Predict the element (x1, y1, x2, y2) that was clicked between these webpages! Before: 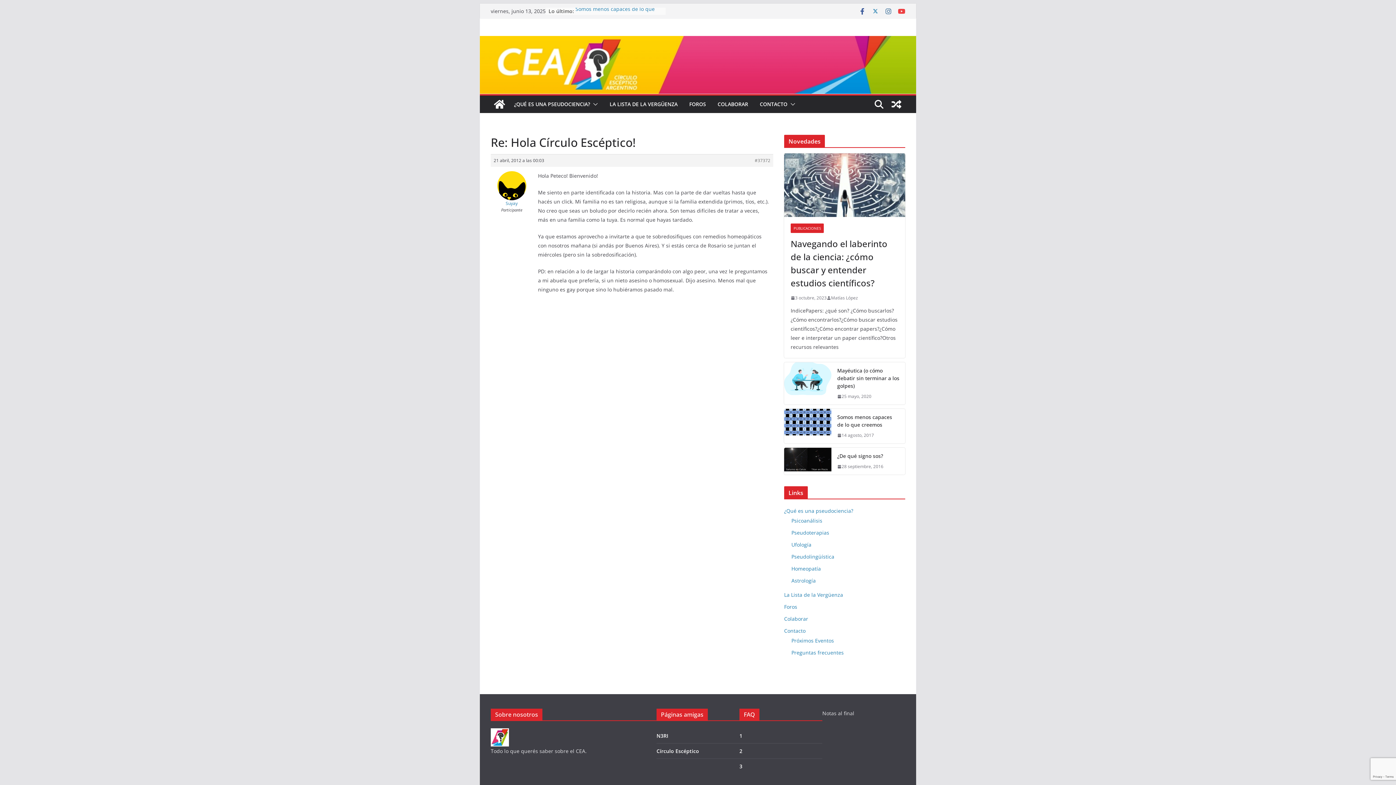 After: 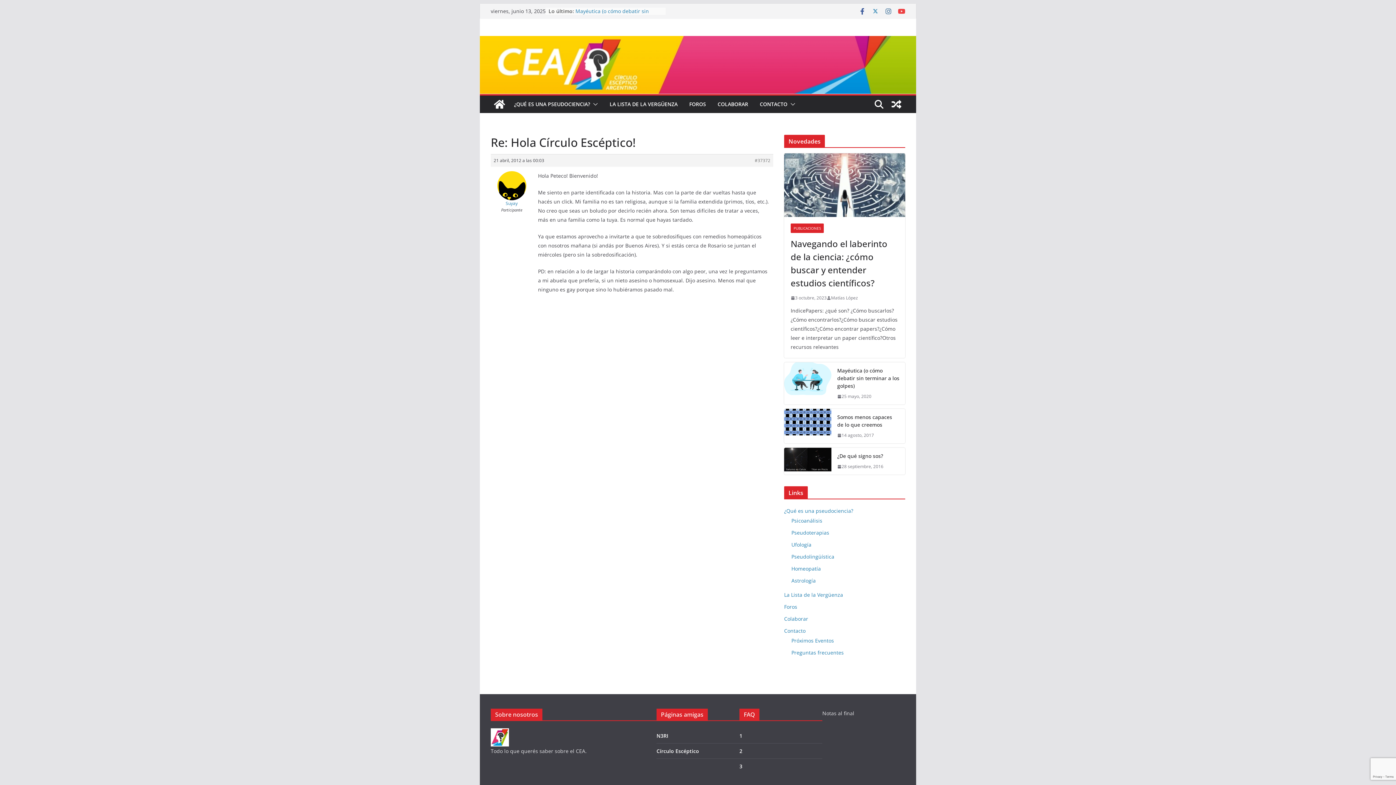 Action: bbox: (739, 763, 742, 770) label: 3